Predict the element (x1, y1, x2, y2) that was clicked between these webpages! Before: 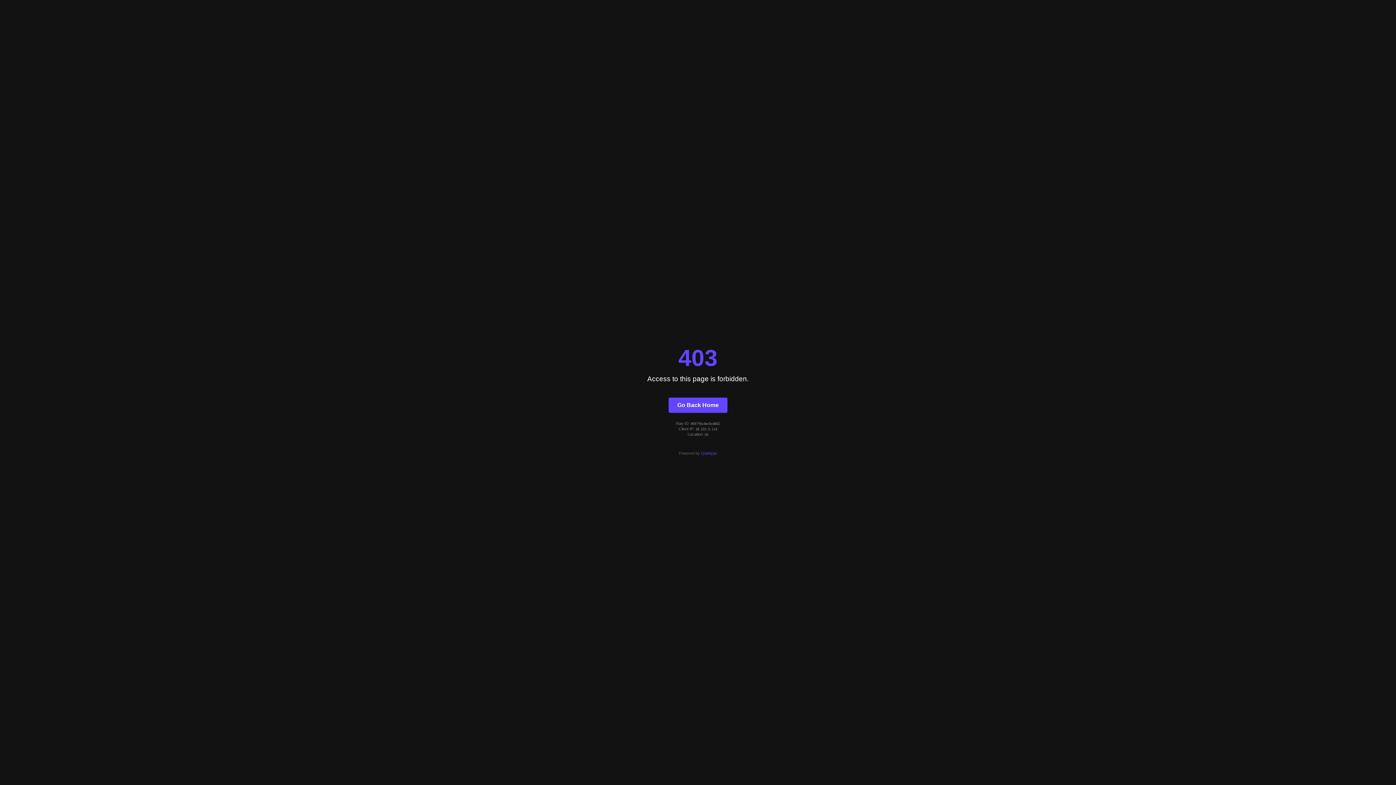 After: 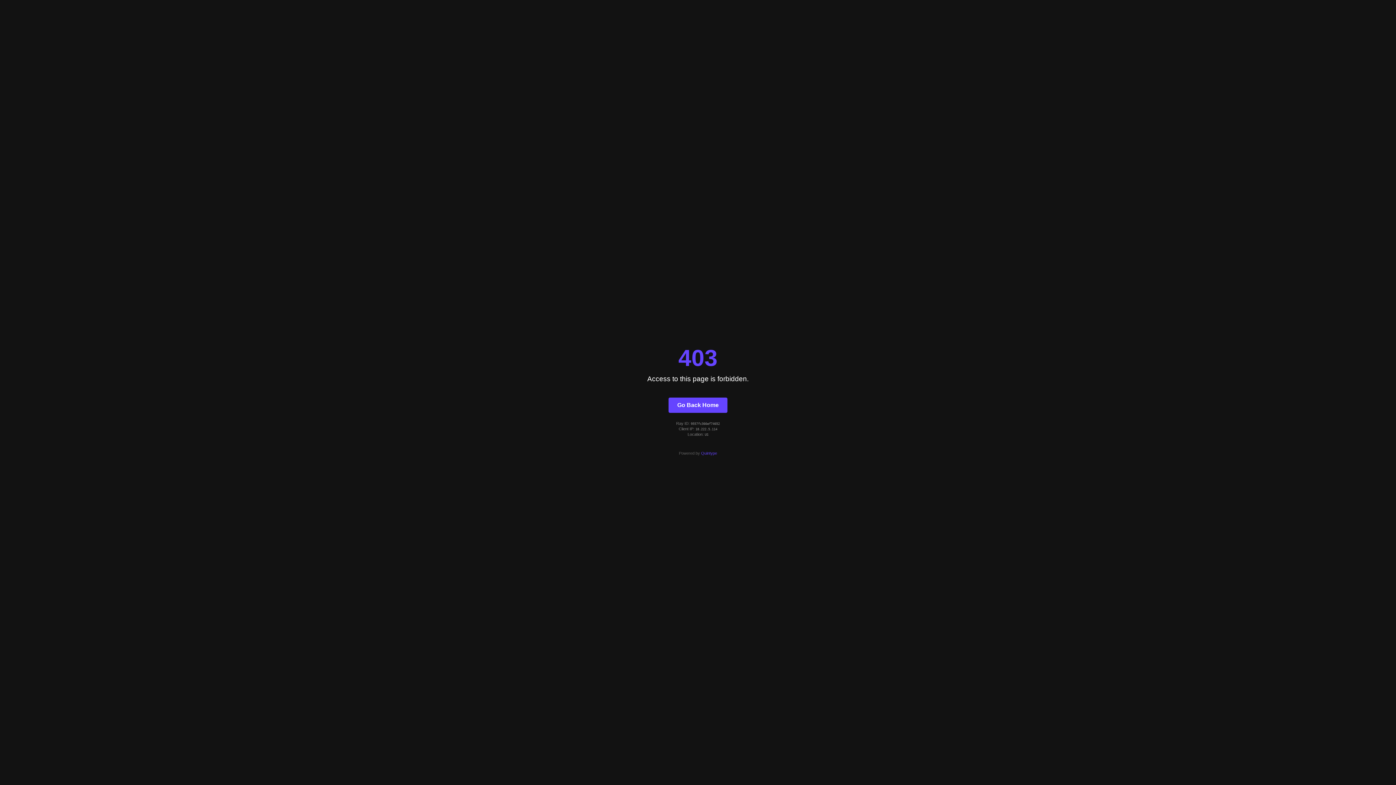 Action: bbox: (668, 397, 727, 412) label: Go Back Home